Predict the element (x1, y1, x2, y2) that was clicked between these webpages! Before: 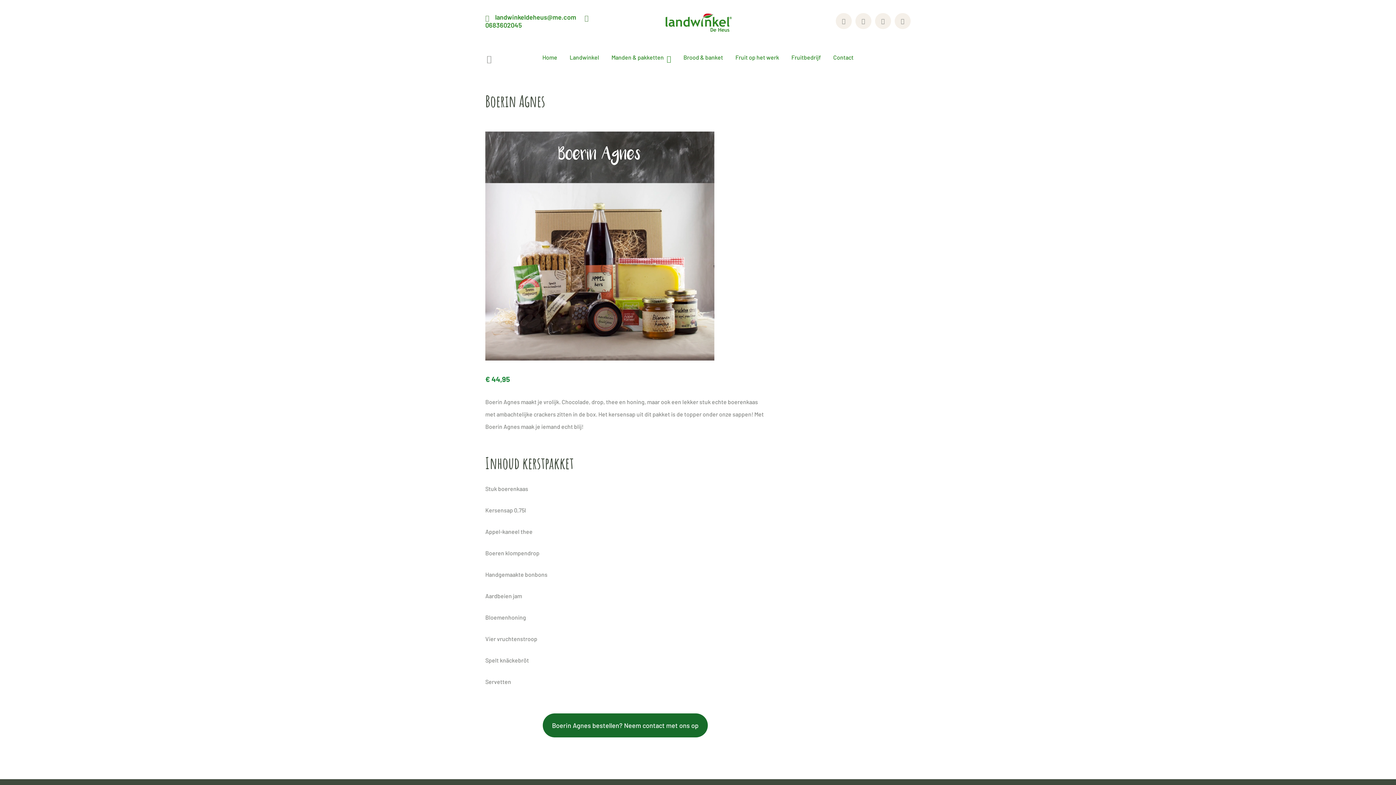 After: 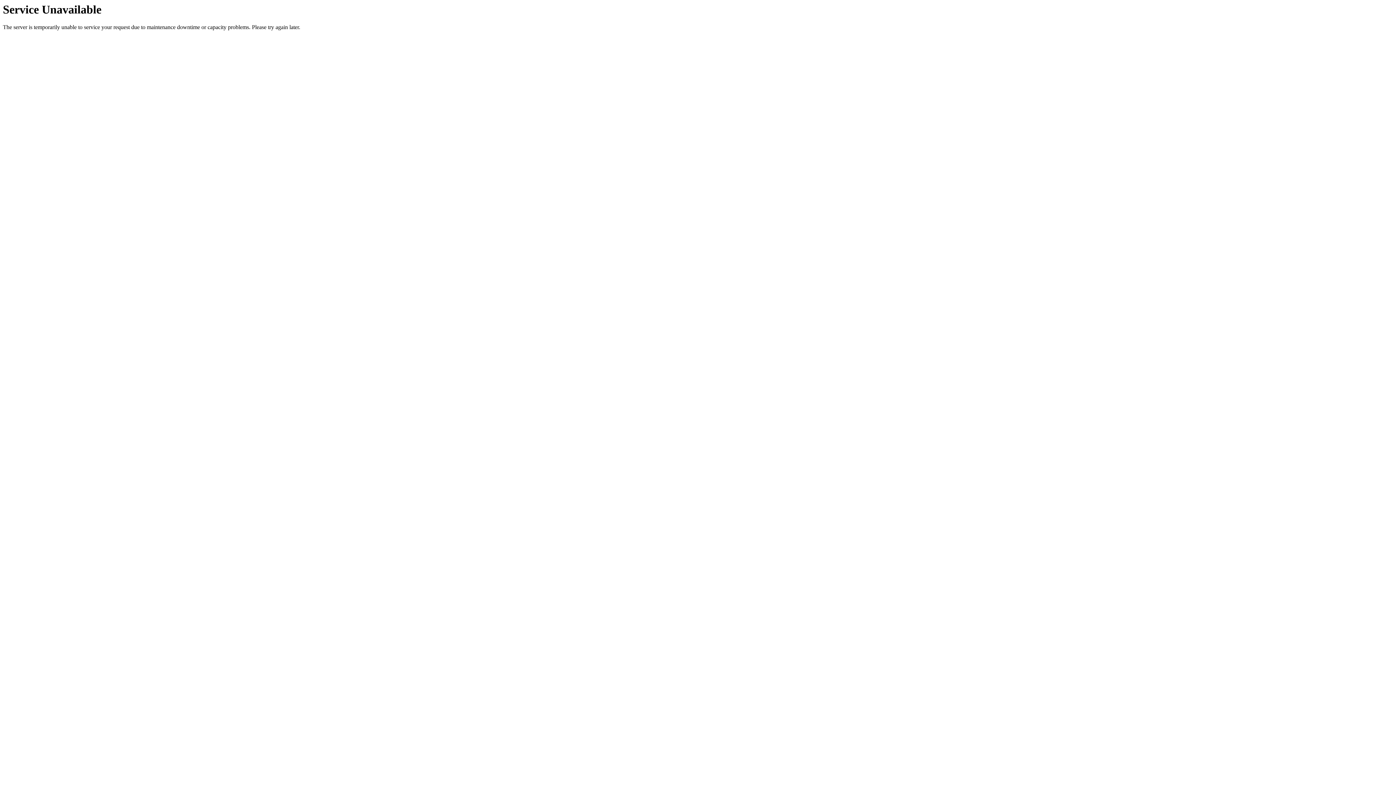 Action: bbox: (542, 713, 708, 737) label: Boerin Agnes bestellen? Neem contact met ons op